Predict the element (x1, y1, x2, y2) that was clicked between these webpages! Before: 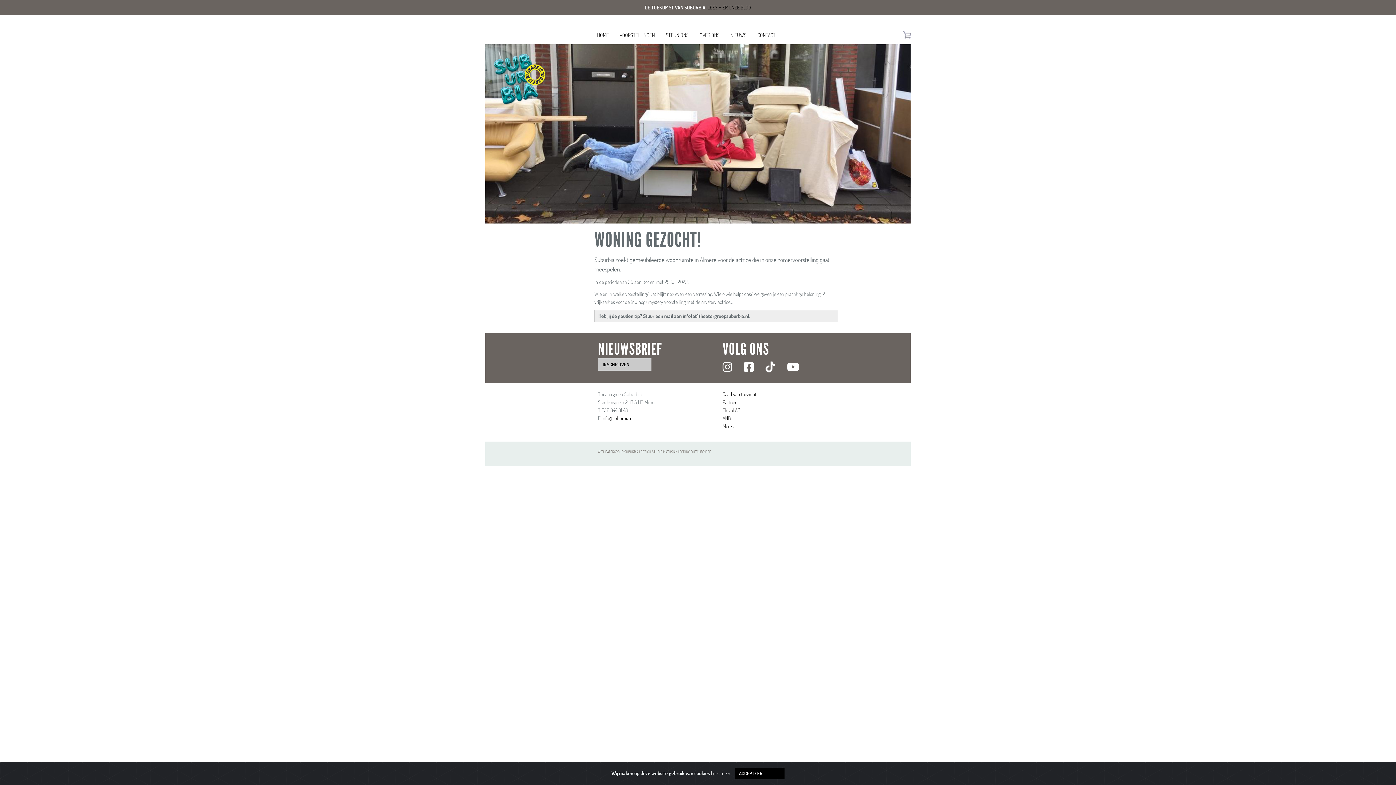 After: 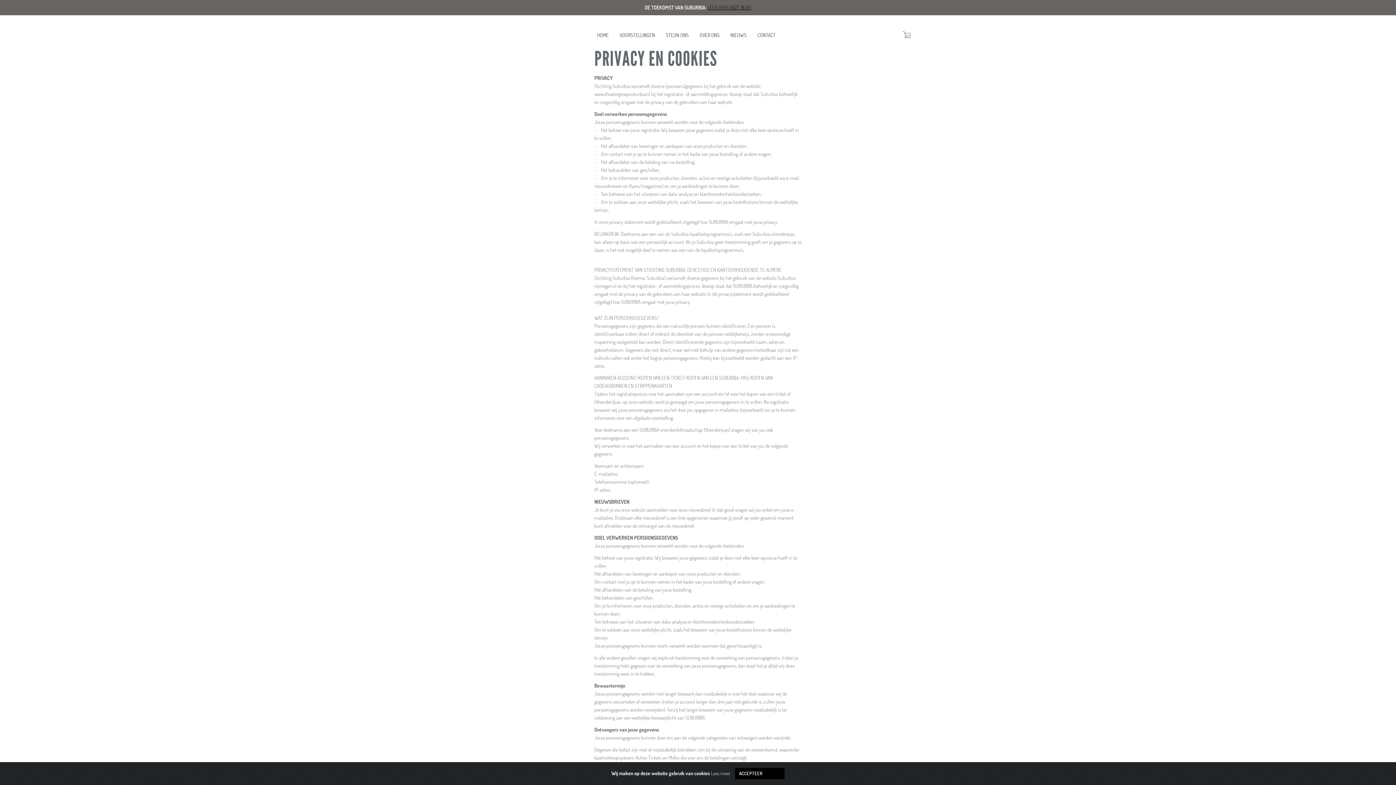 Action: label: Lees meer bbox: (711, 770, 730, 777)